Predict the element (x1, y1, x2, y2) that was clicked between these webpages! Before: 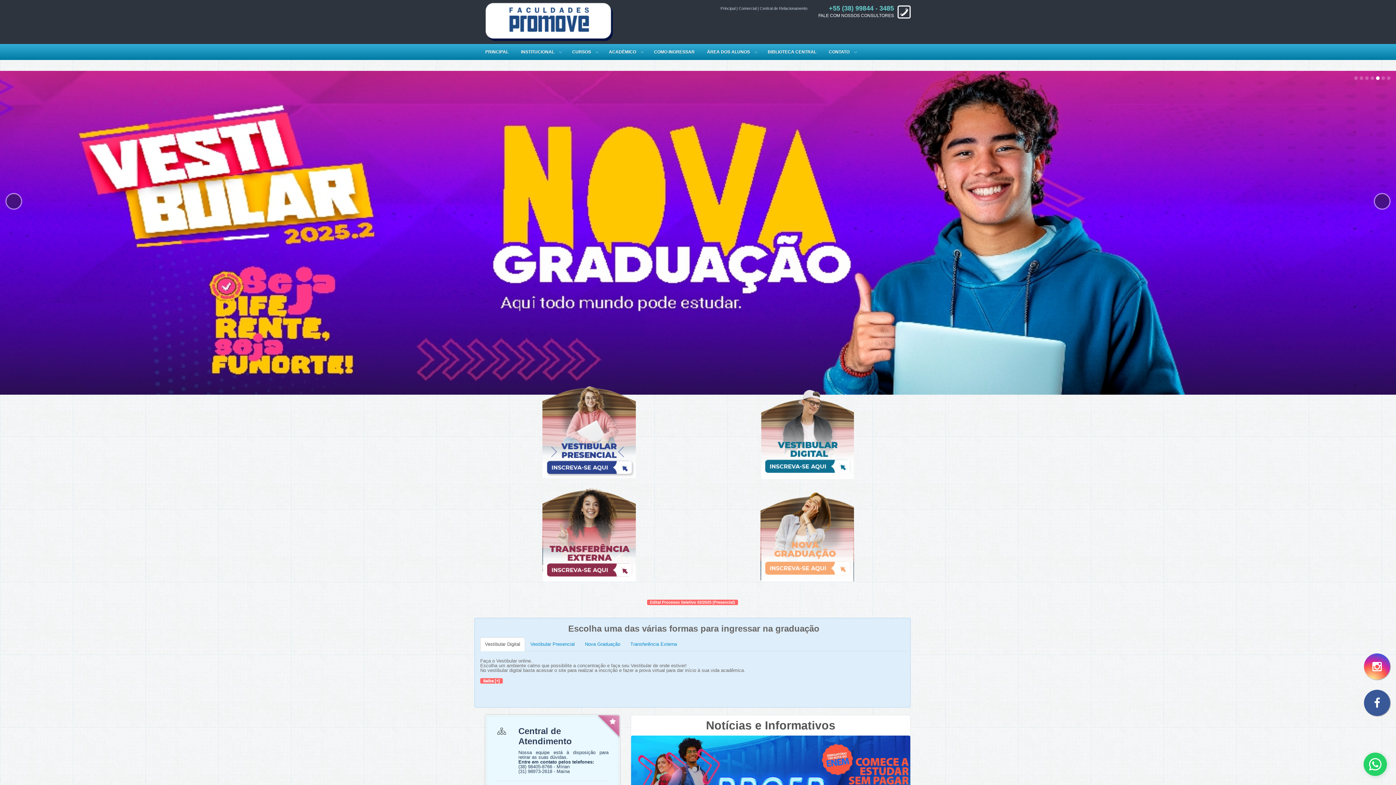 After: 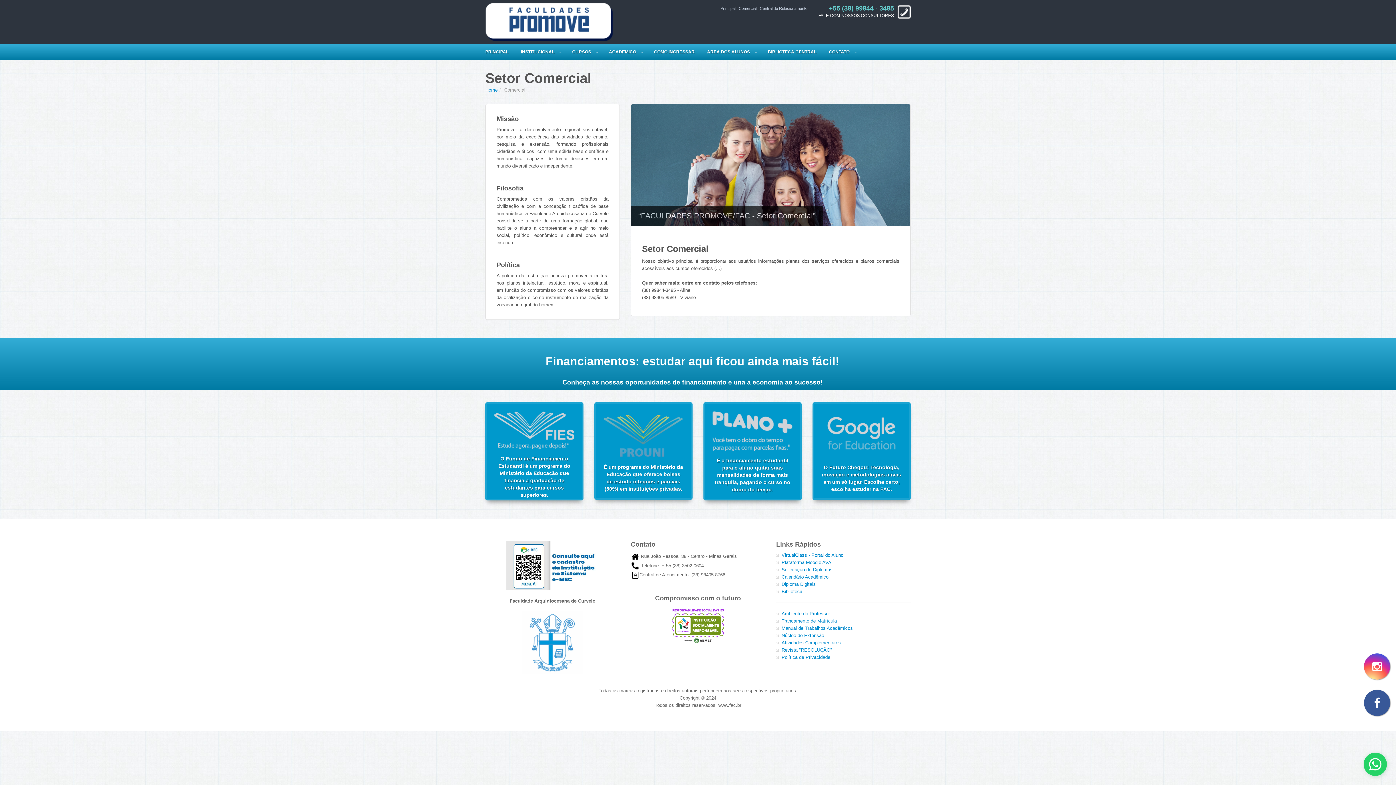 Action: label: Comercial bbox: (738, 6, 756, 10)